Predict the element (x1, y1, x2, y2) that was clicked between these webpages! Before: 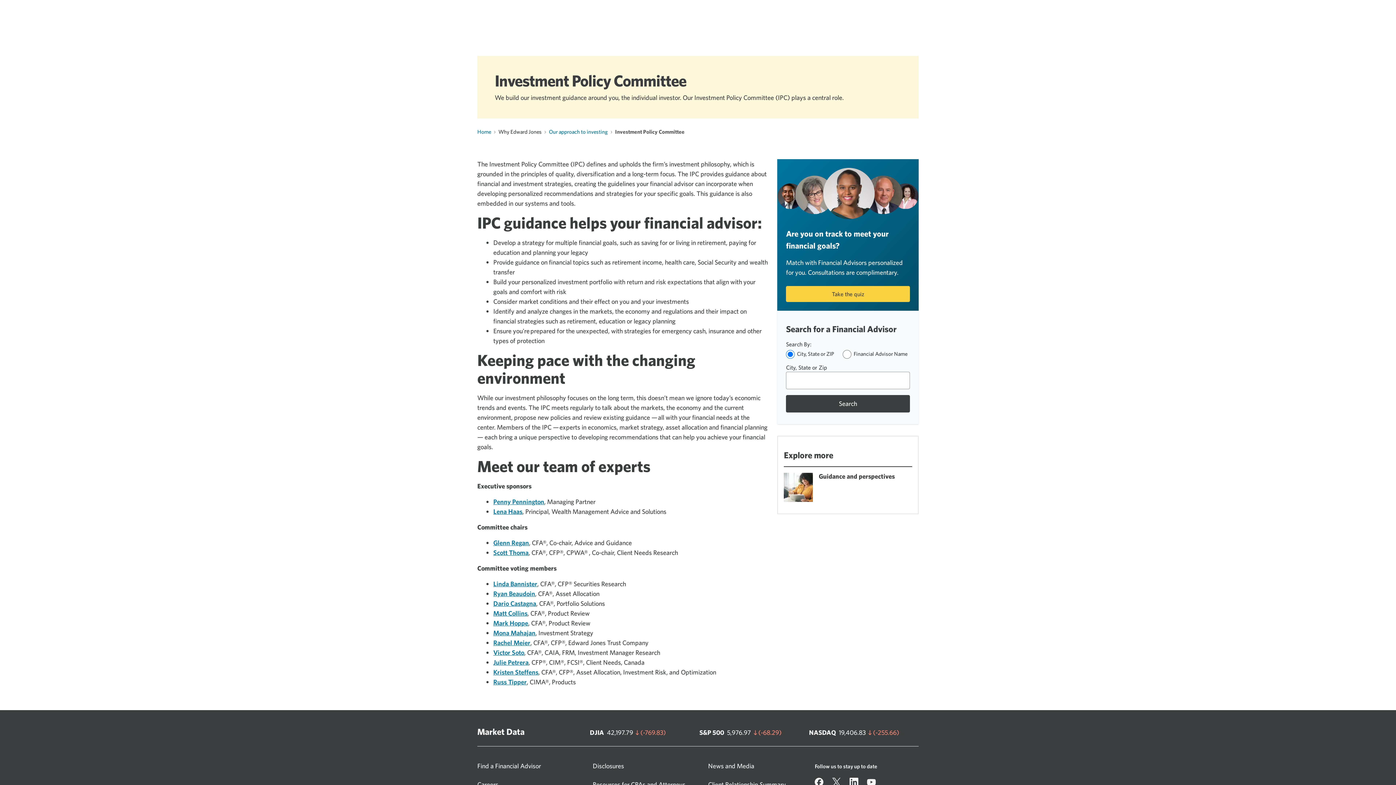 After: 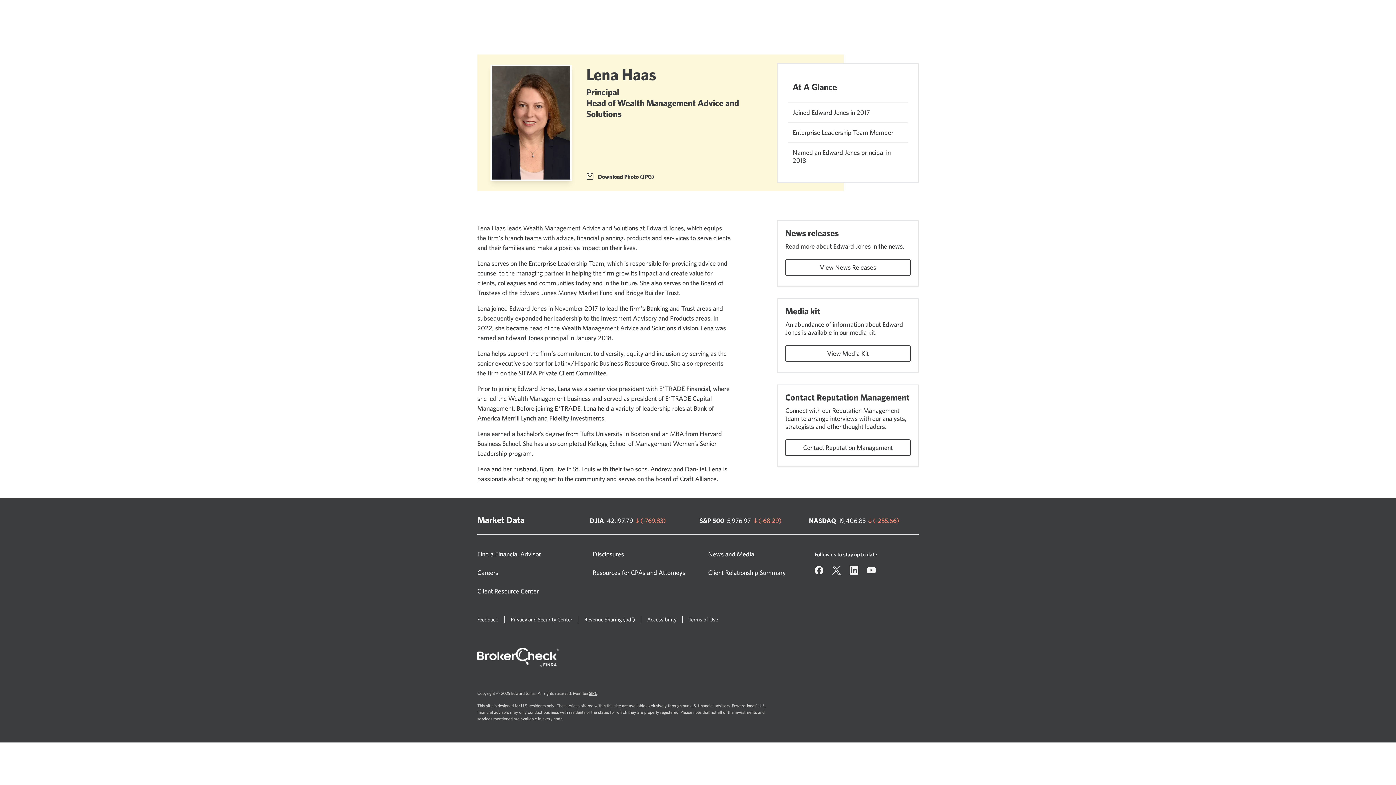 Action: label: Lena Haas bbox: (493, 507, 522, 516)